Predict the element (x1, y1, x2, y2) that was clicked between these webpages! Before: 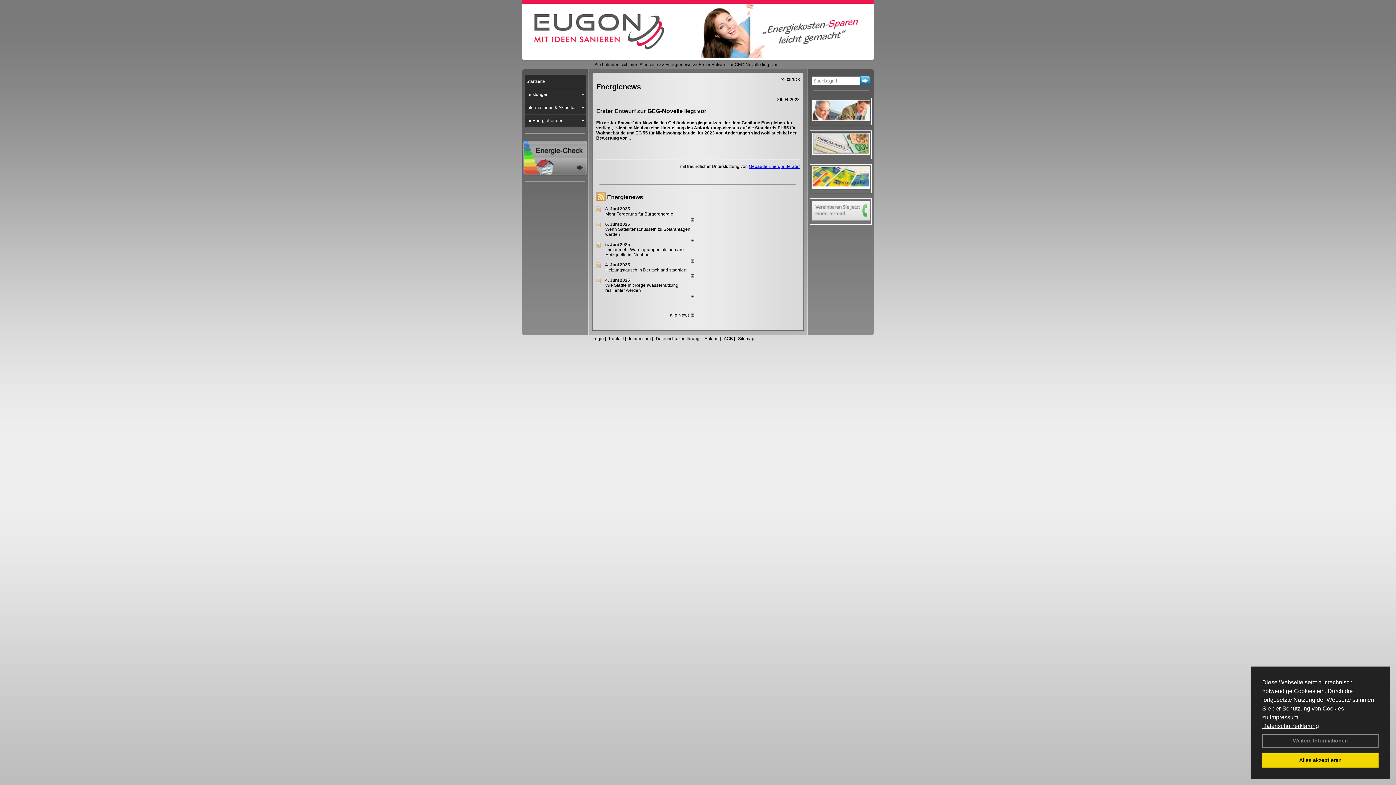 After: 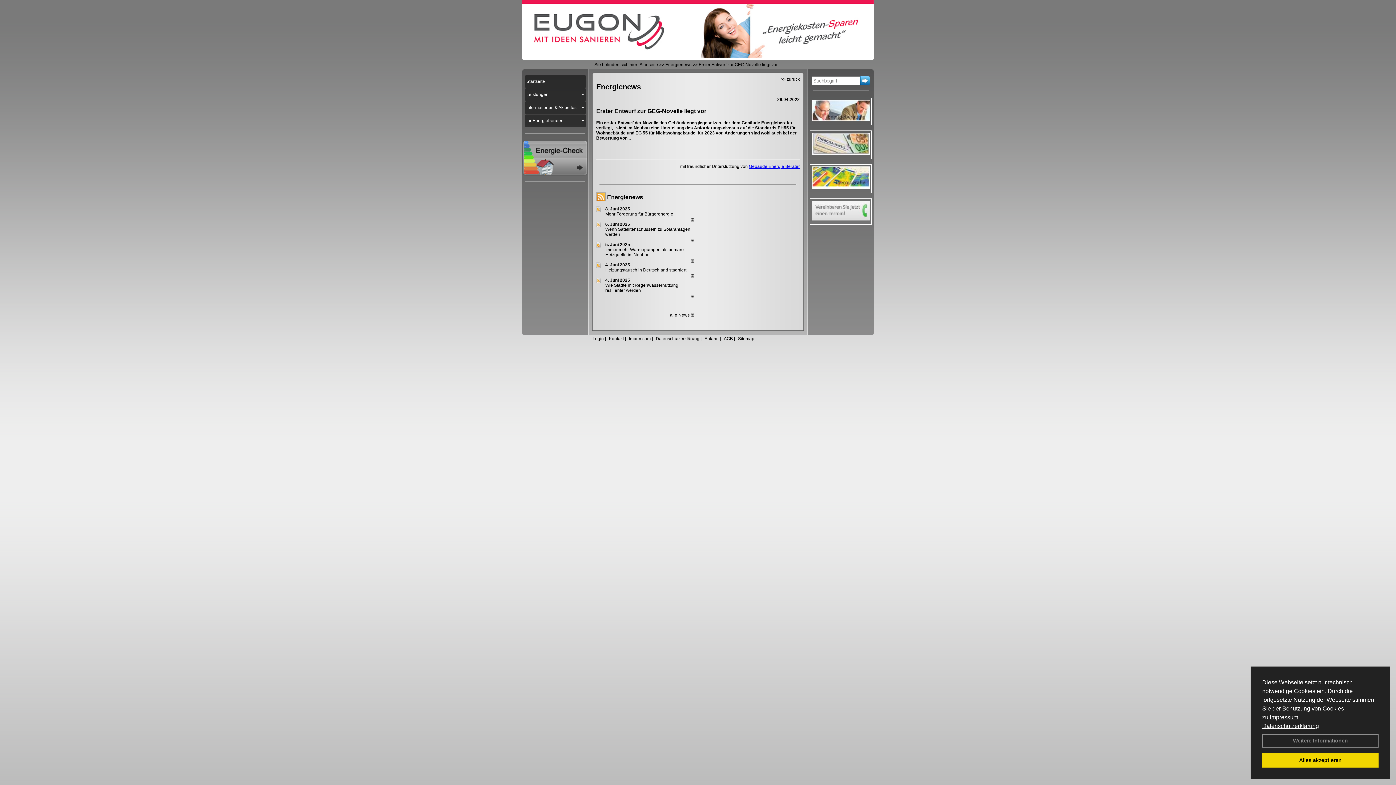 Action: label: Heizungstausch in Deutschland stagniert bbox: (605, 267, 686, 272)